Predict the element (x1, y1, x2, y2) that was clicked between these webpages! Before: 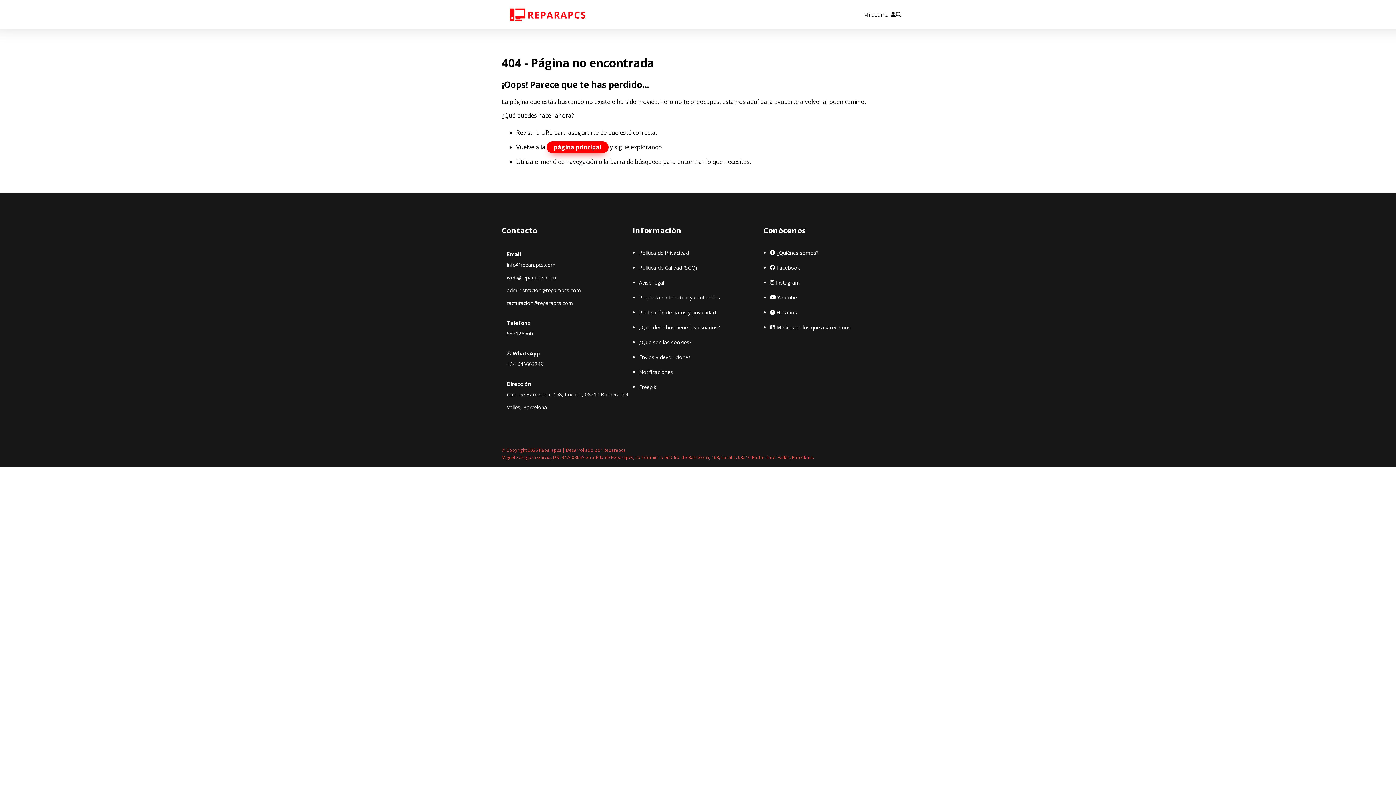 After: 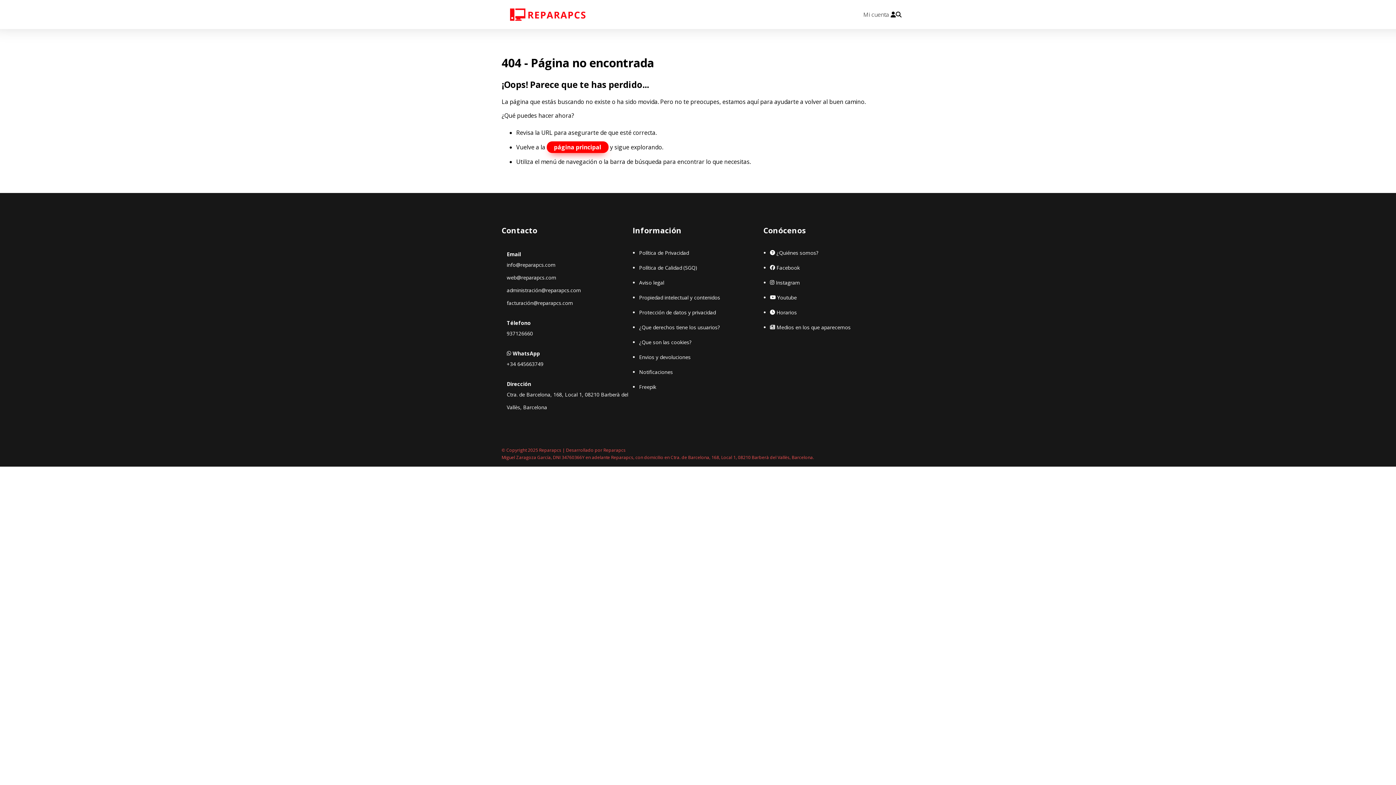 Action: label: +34 645663749 bbox: (506, 360, 543, 367)